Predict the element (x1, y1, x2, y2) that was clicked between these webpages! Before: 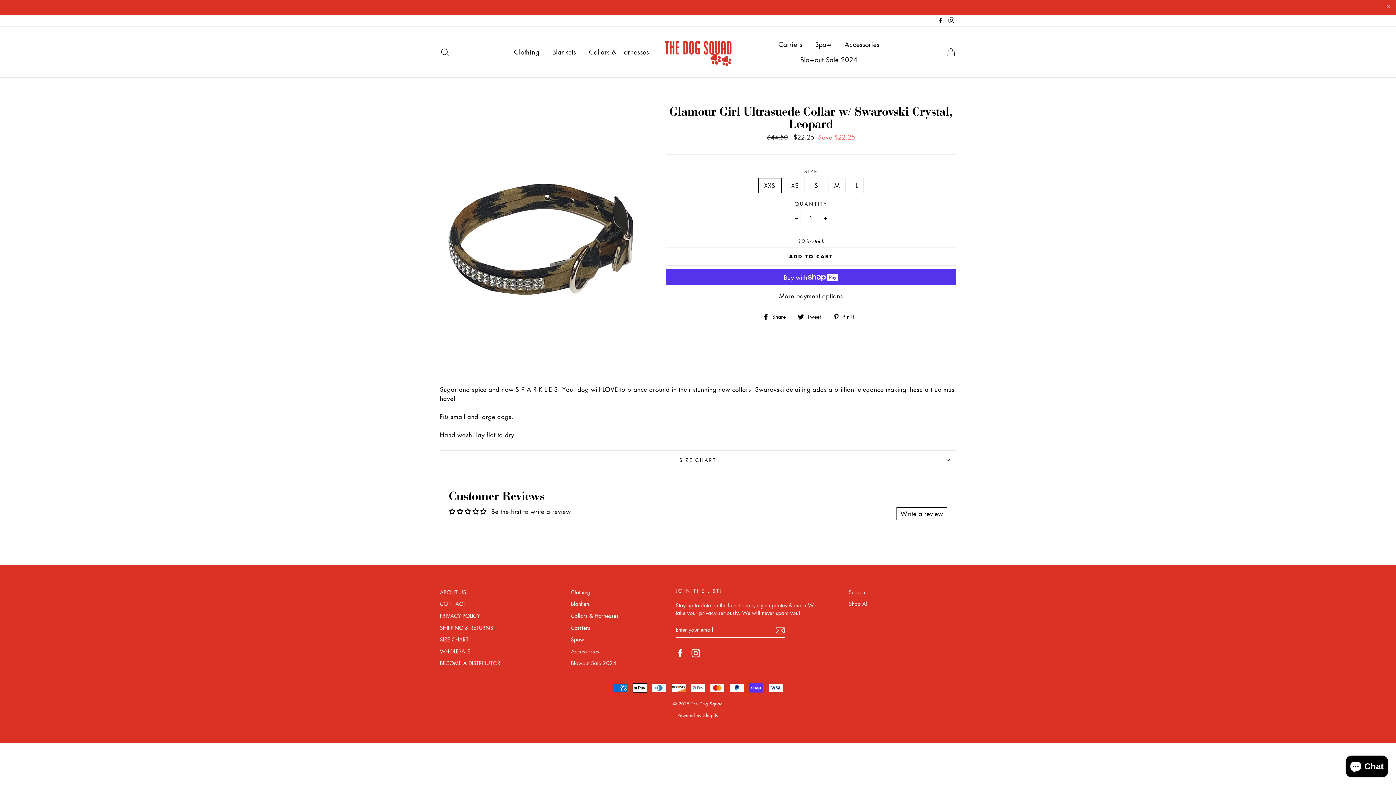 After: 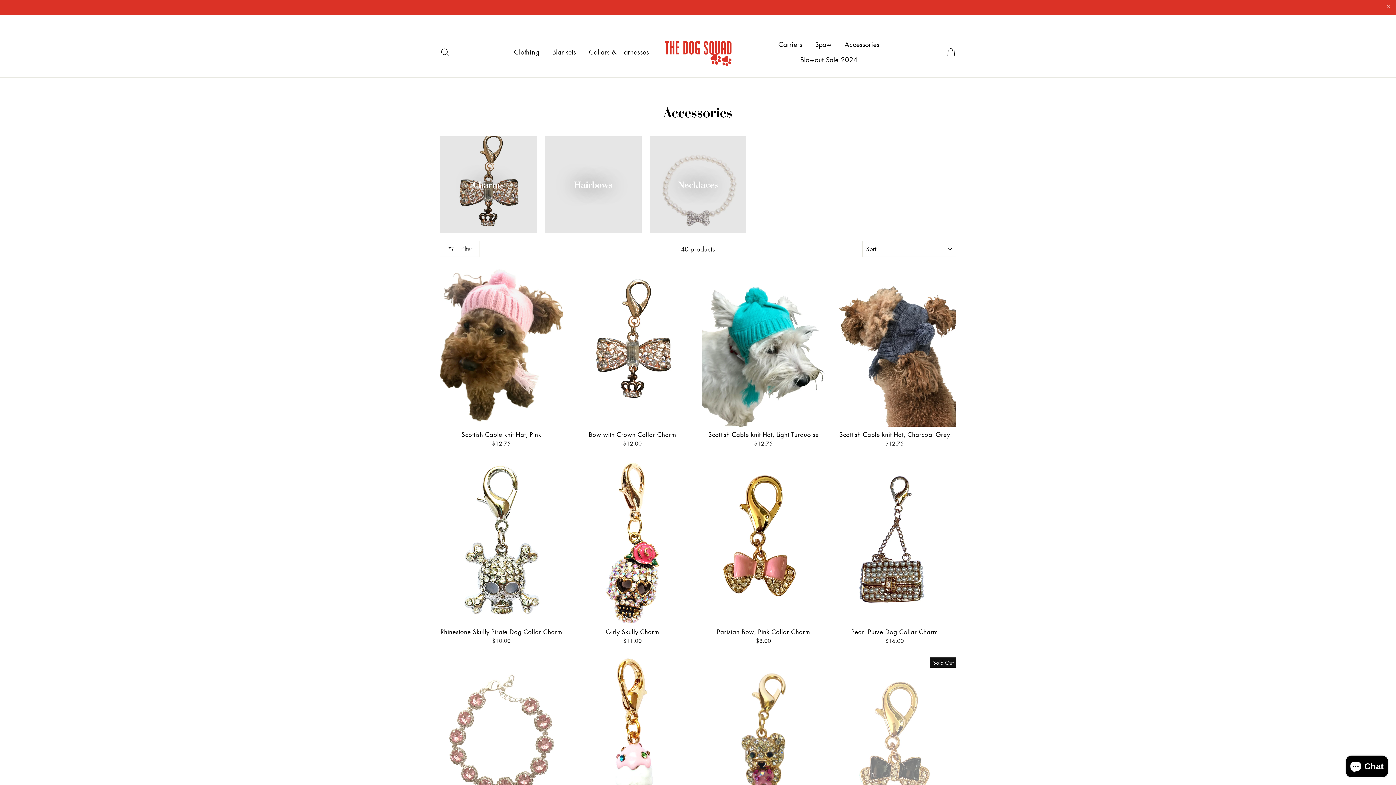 Action: label: Accessories bbox: (571, 646, 599, 657)